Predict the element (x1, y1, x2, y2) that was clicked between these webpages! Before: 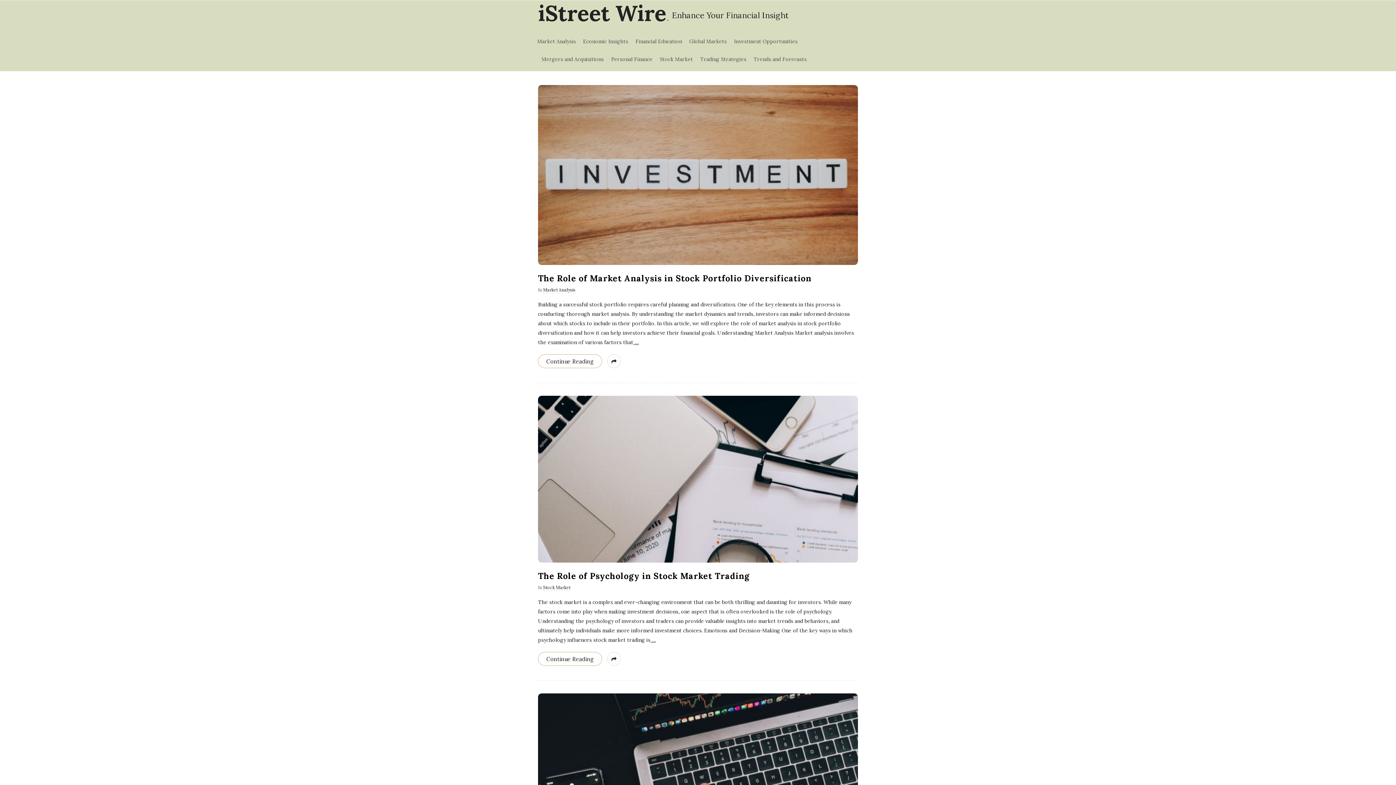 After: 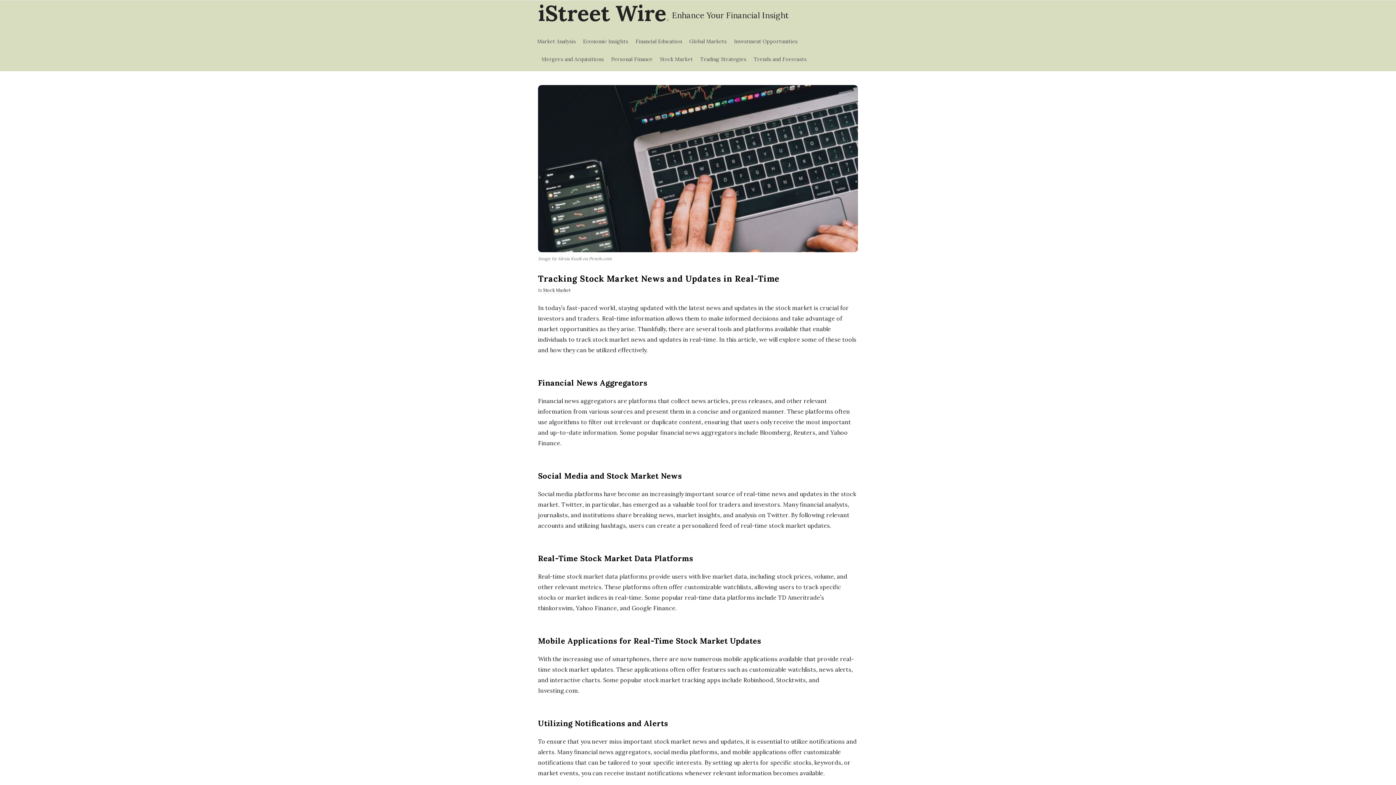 Action: bbox: (538, 693, 858, 861)